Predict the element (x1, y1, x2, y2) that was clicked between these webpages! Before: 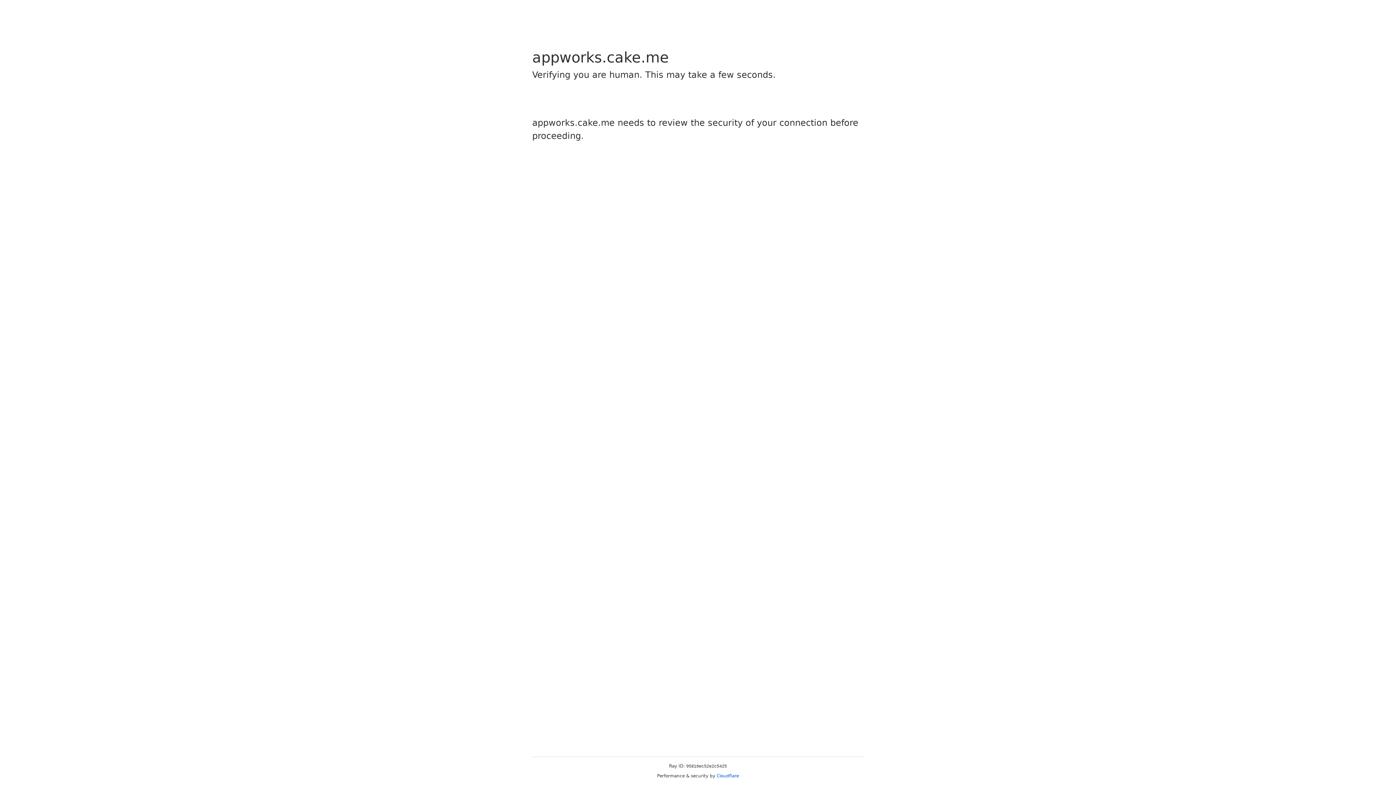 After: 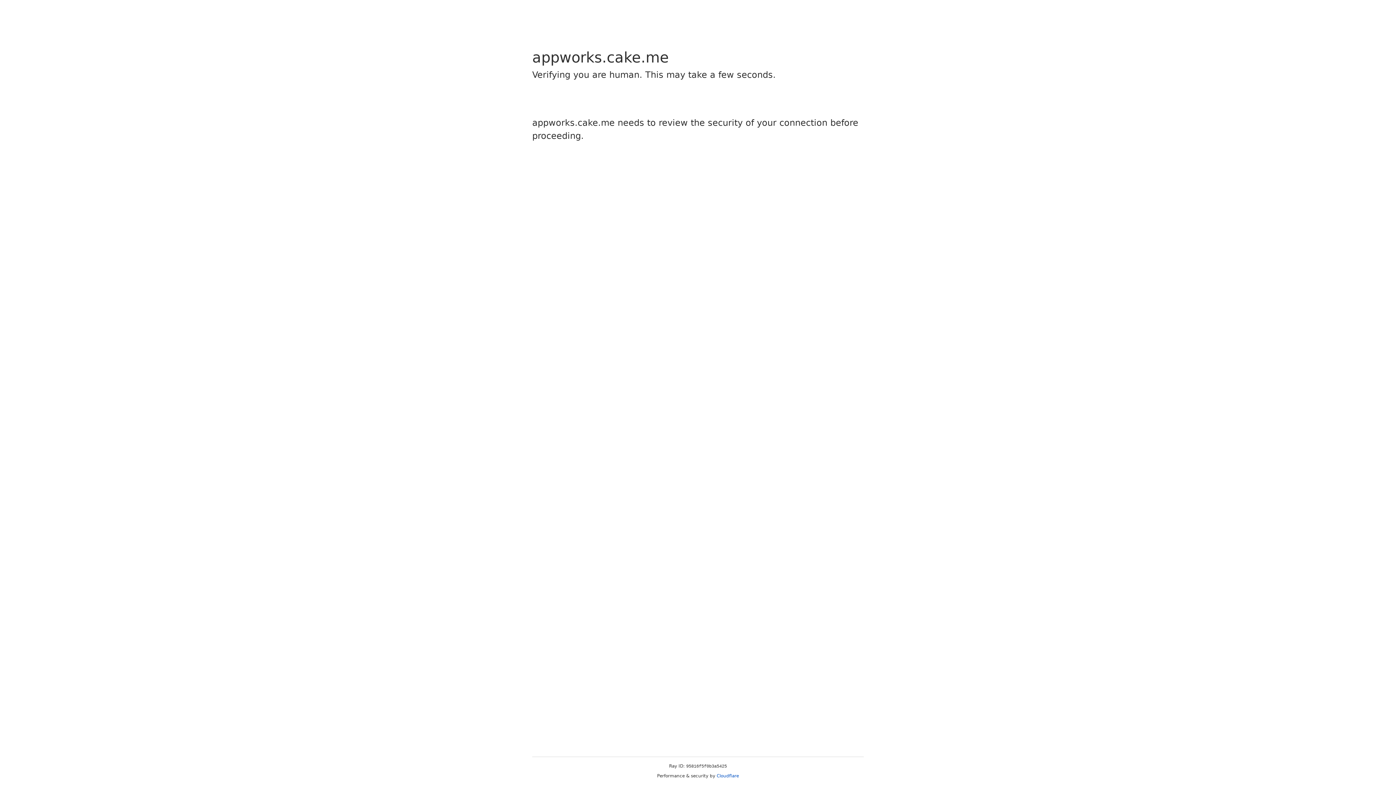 Action: bbox: (716, 773, 739, 778) label: Cloudflare